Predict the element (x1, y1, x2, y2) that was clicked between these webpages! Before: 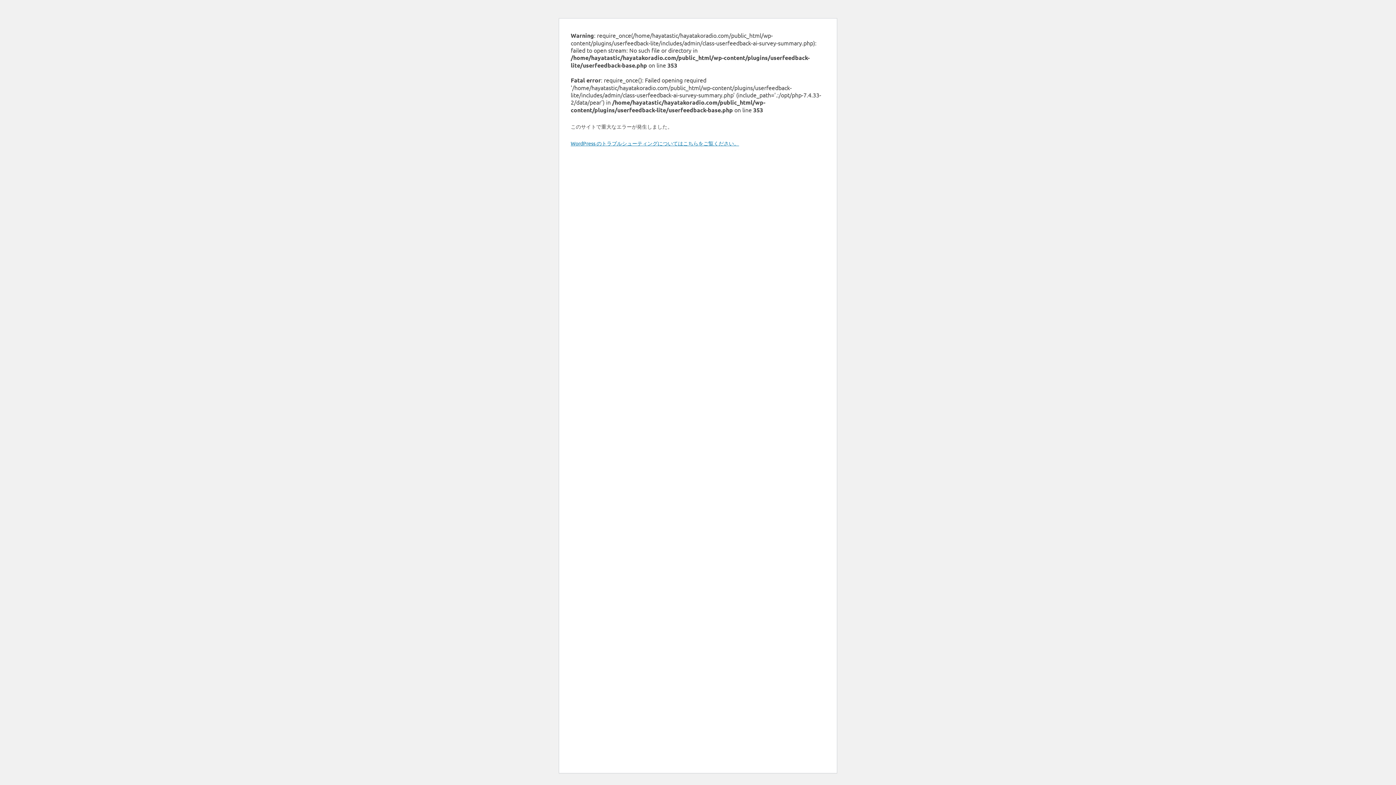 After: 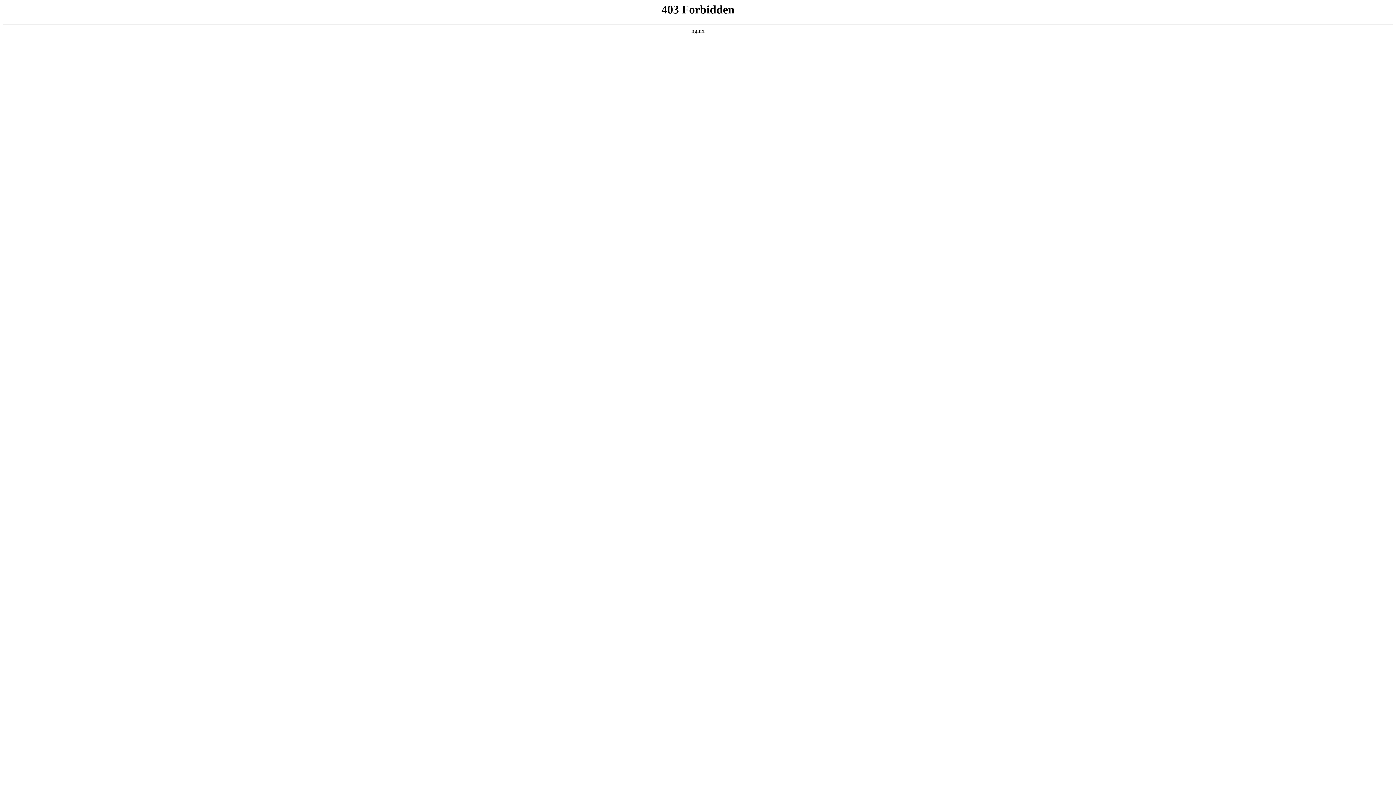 Action: bbox: (570, 140, 739, 146) label: WordPress のトラブルシューティングについてはこちらをご覧ください。